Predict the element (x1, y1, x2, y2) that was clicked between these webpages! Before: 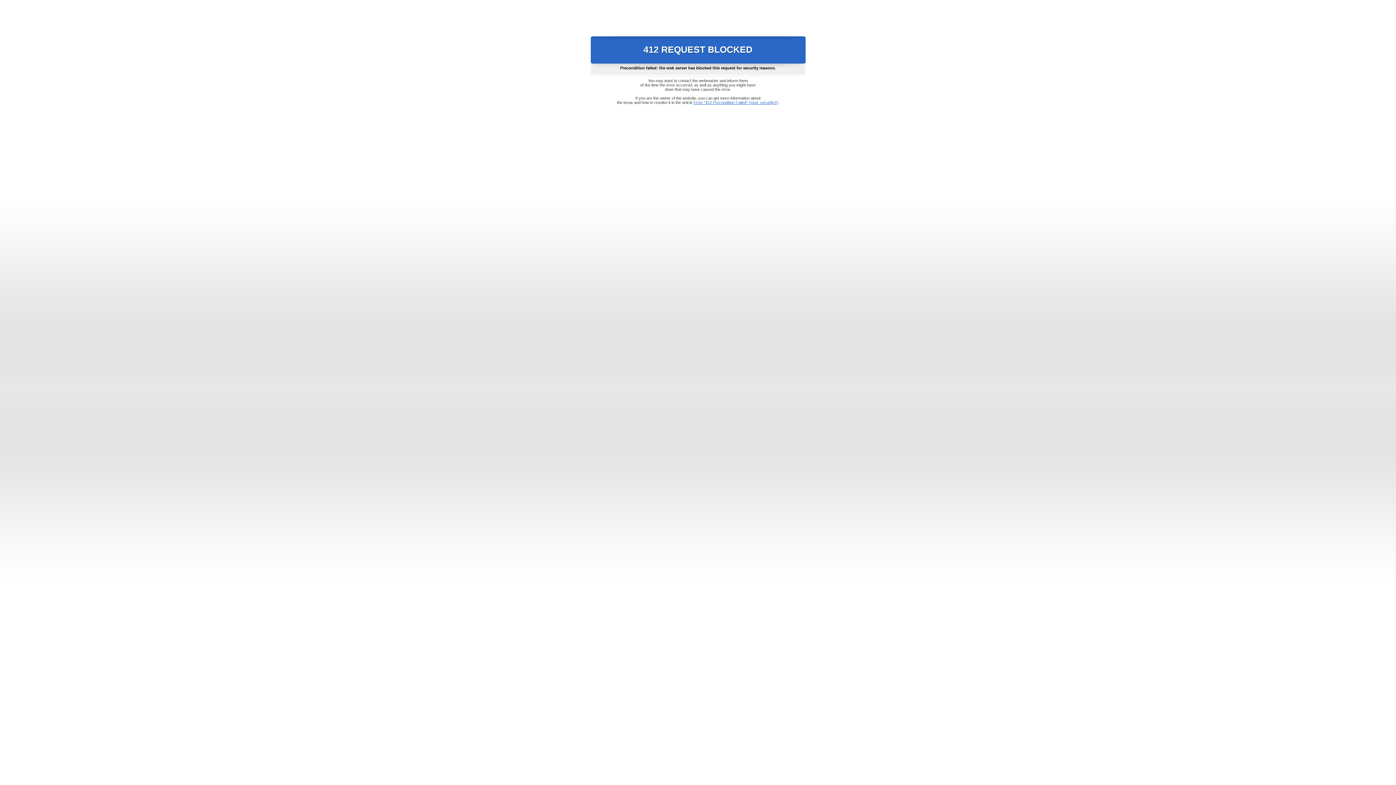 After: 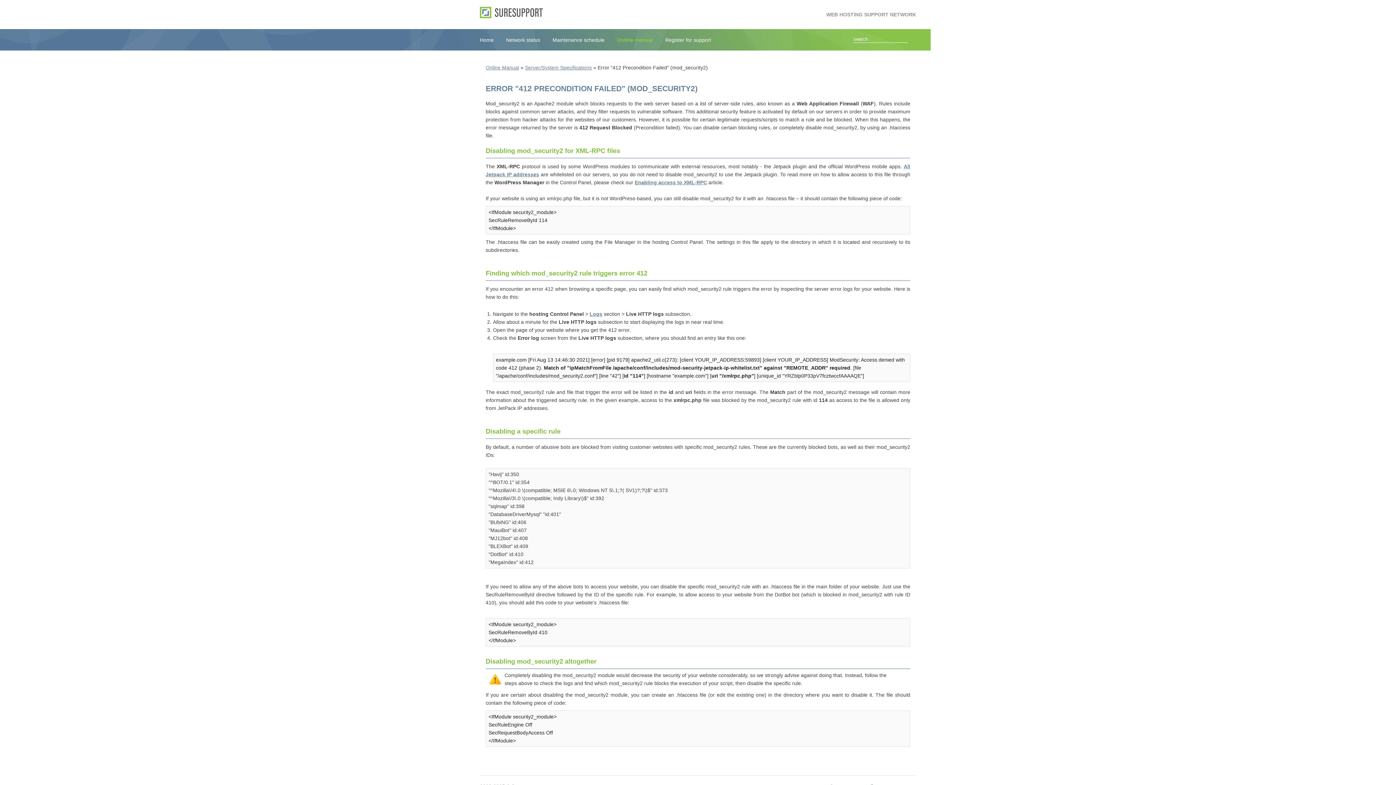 Action: label: Error "412 Precondition Failed" (mod_security2) bbox: (693, 100, 778, 104)